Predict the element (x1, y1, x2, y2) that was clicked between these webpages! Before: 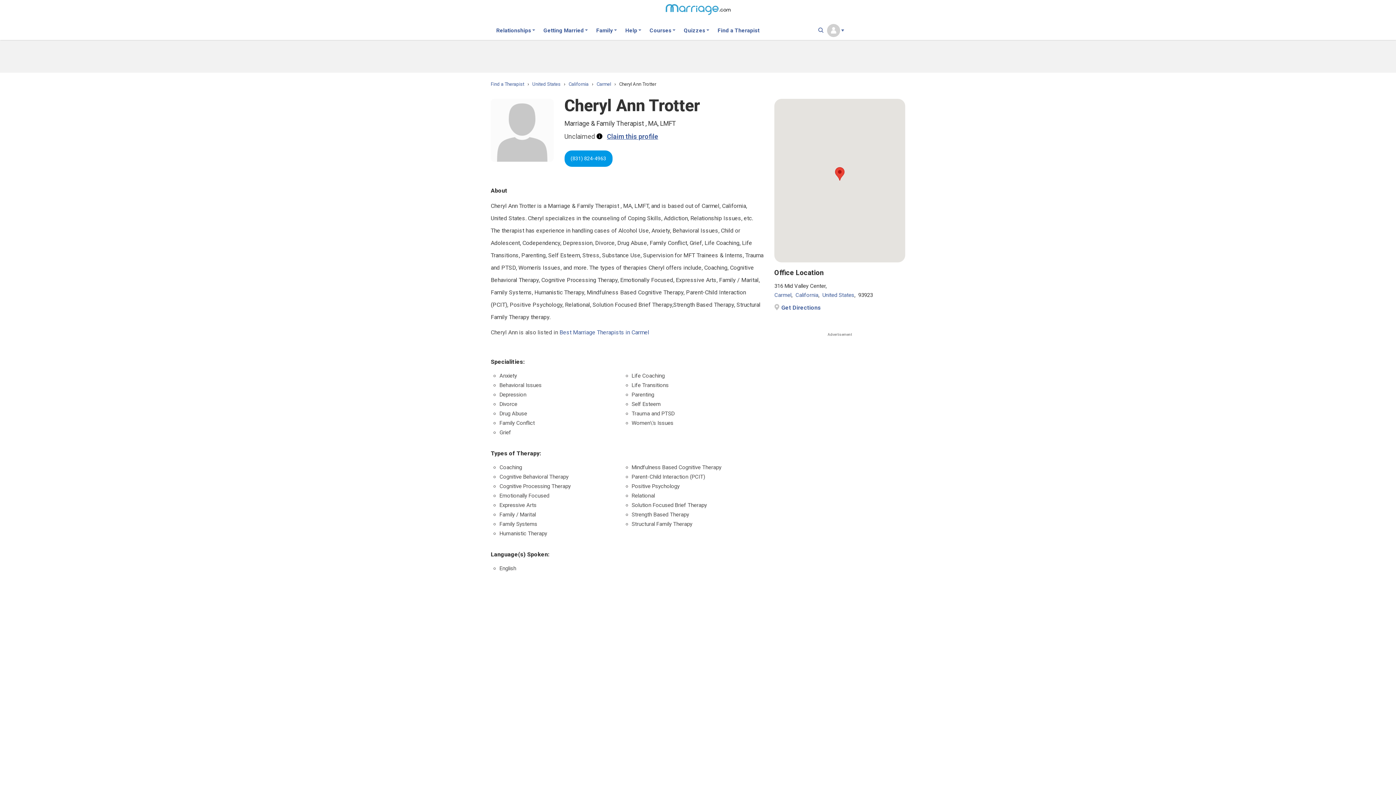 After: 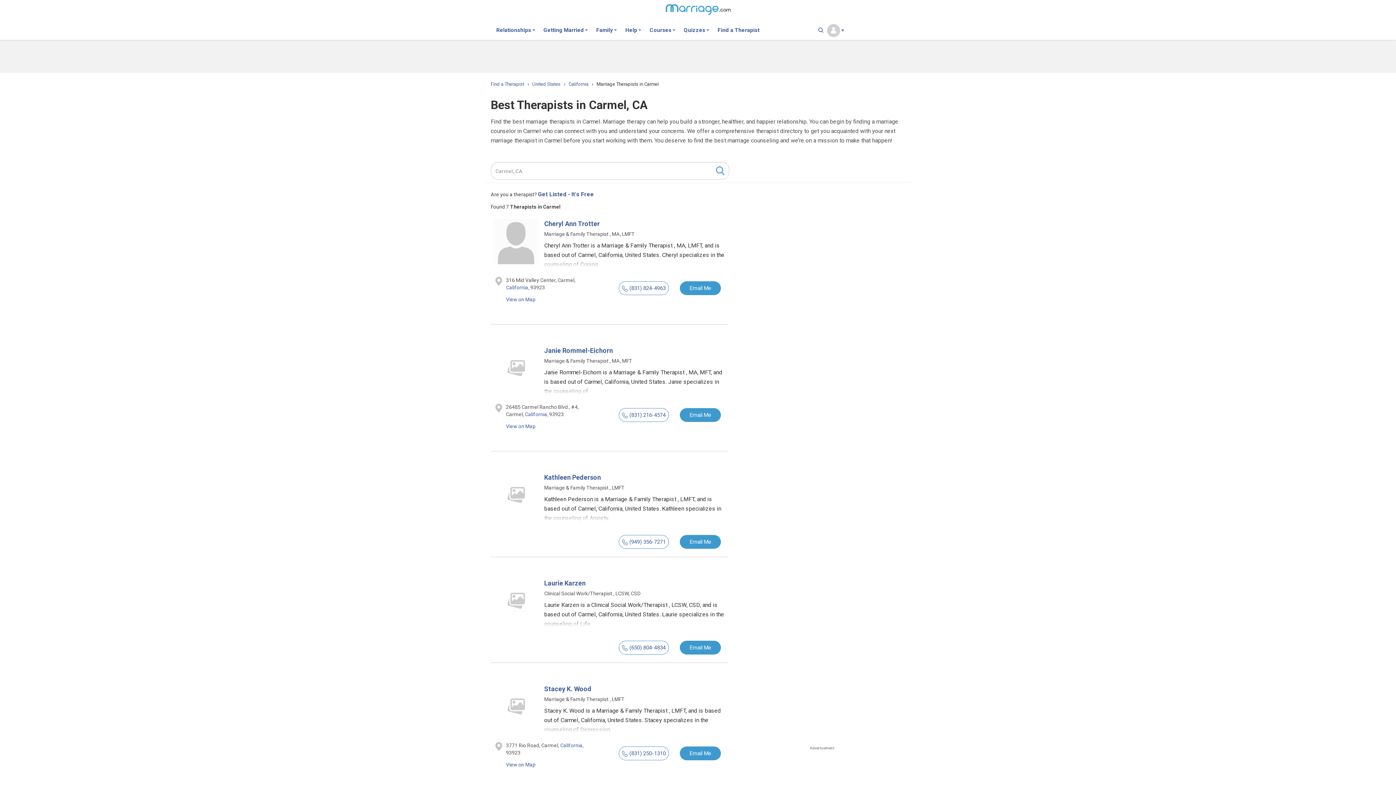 Action: bbox: (774, 292, 791, 298) label: Carmel